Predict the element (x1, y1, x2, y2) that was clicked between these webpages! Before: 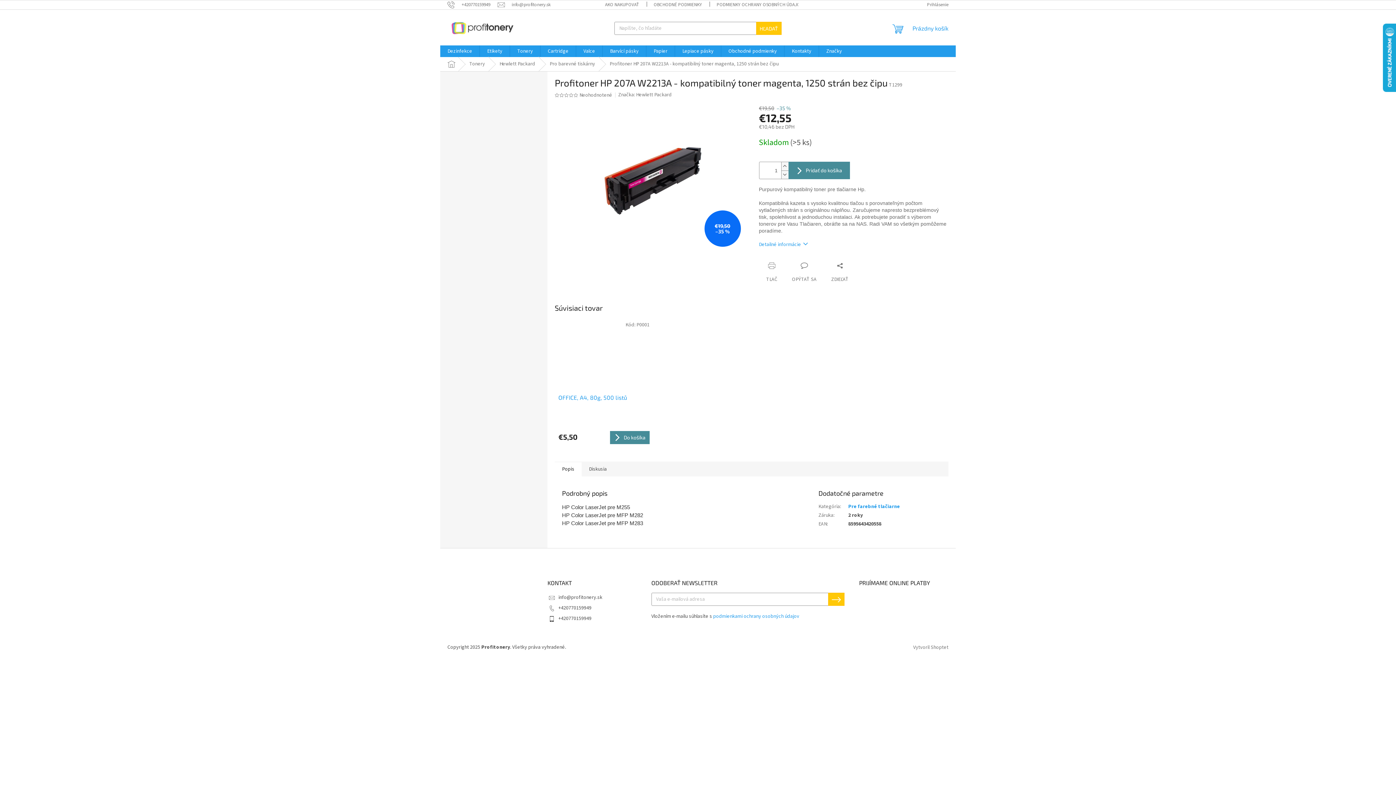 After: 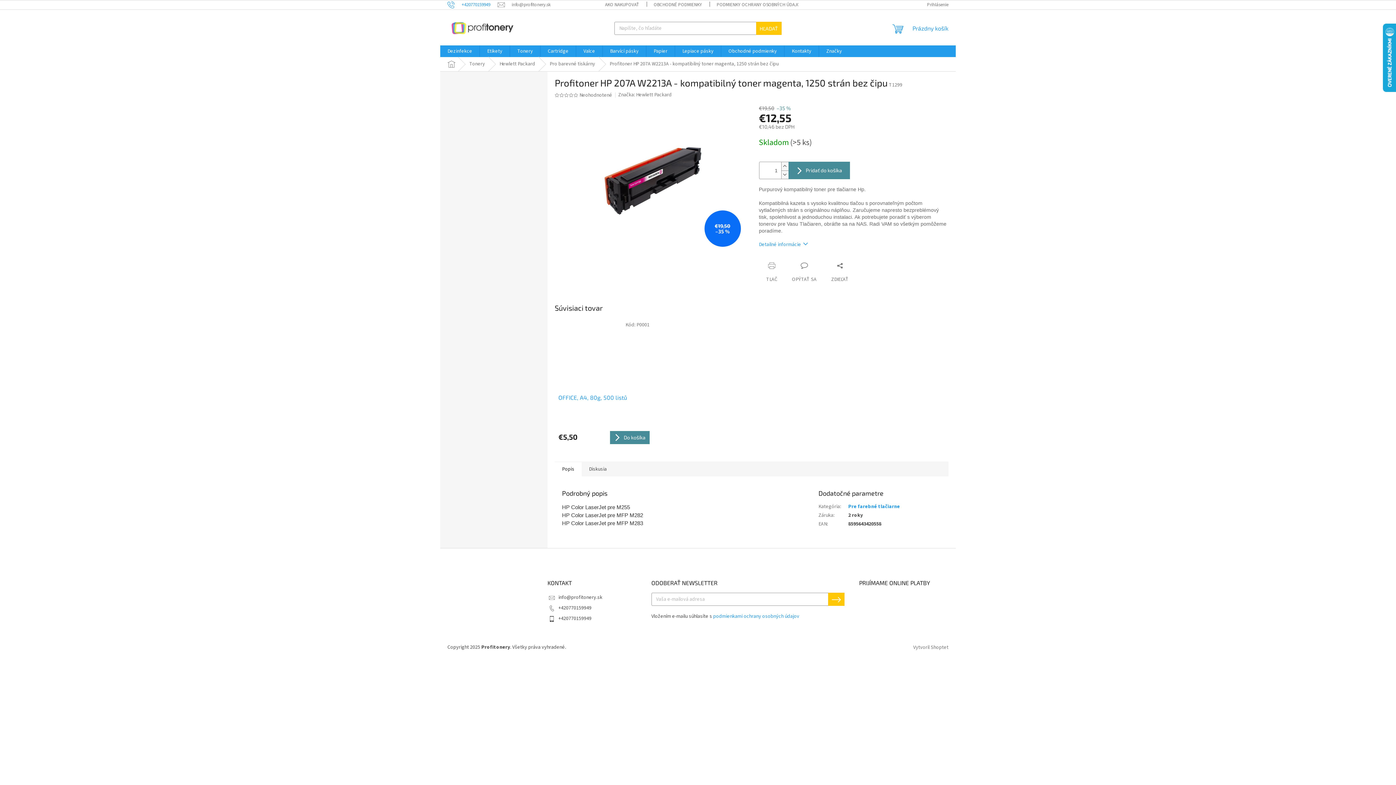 Action: label: Zavolať na +420770159949 bbox: (447, 1, 497, 7)